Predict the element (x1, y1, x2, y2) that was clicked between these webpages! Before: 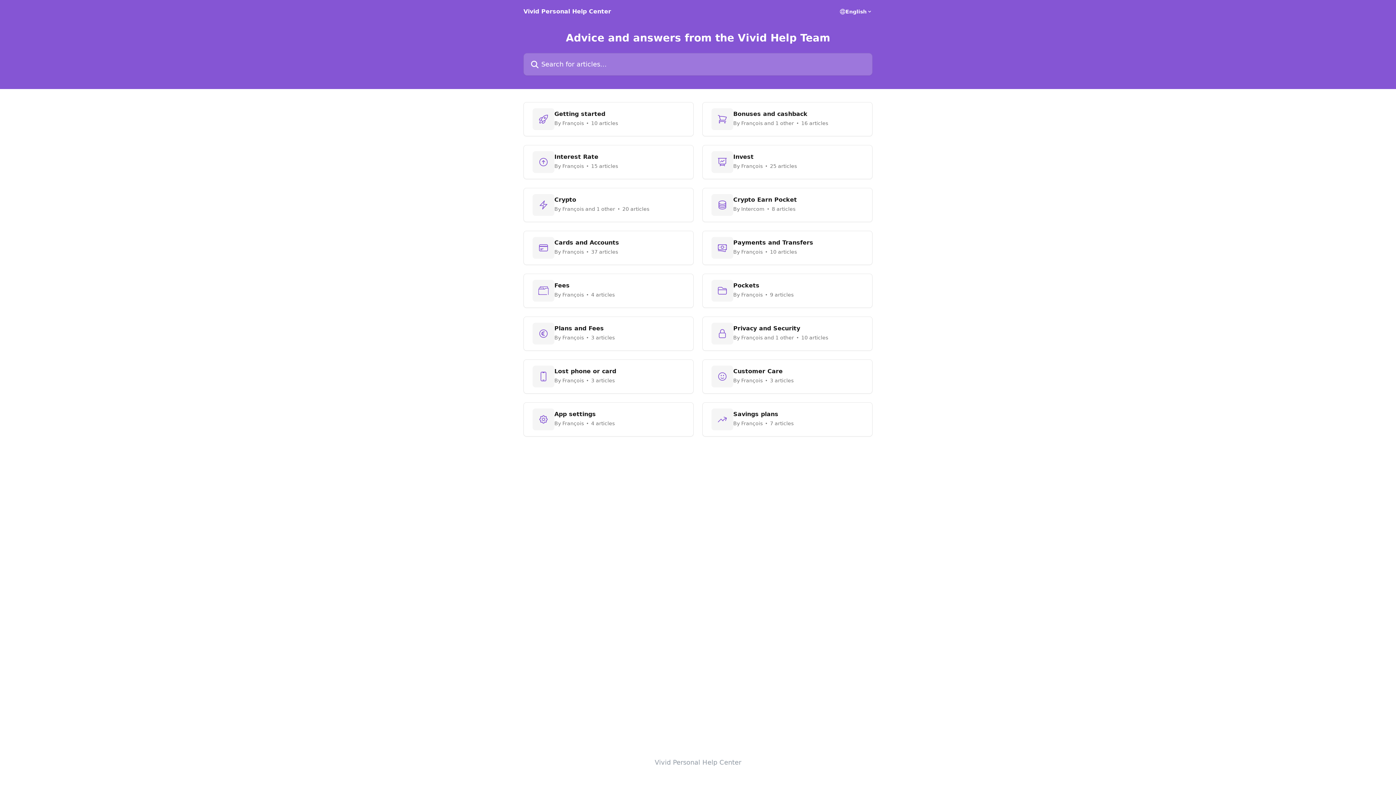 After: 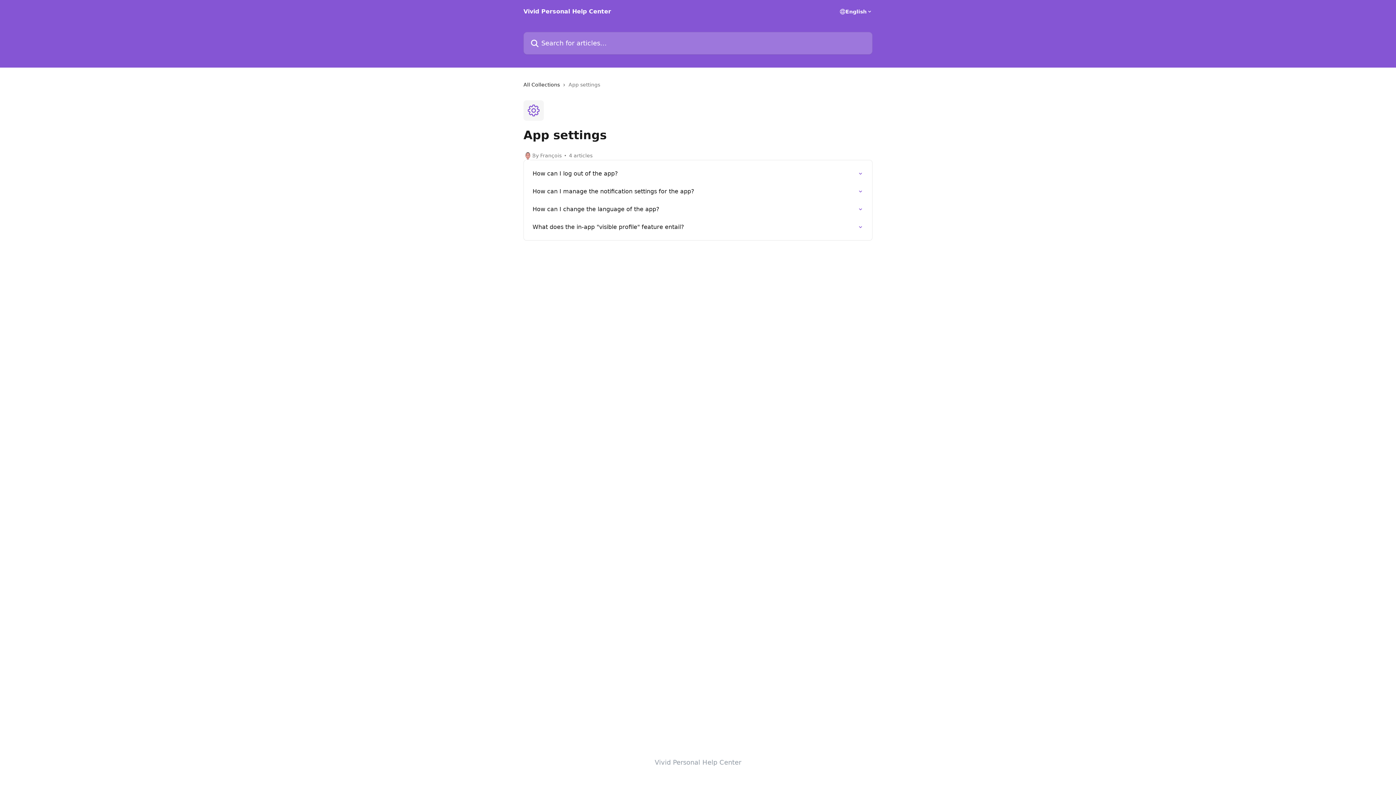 Action: bbox: (523, 402, 693, 436) label: App settings
By François
4 articles